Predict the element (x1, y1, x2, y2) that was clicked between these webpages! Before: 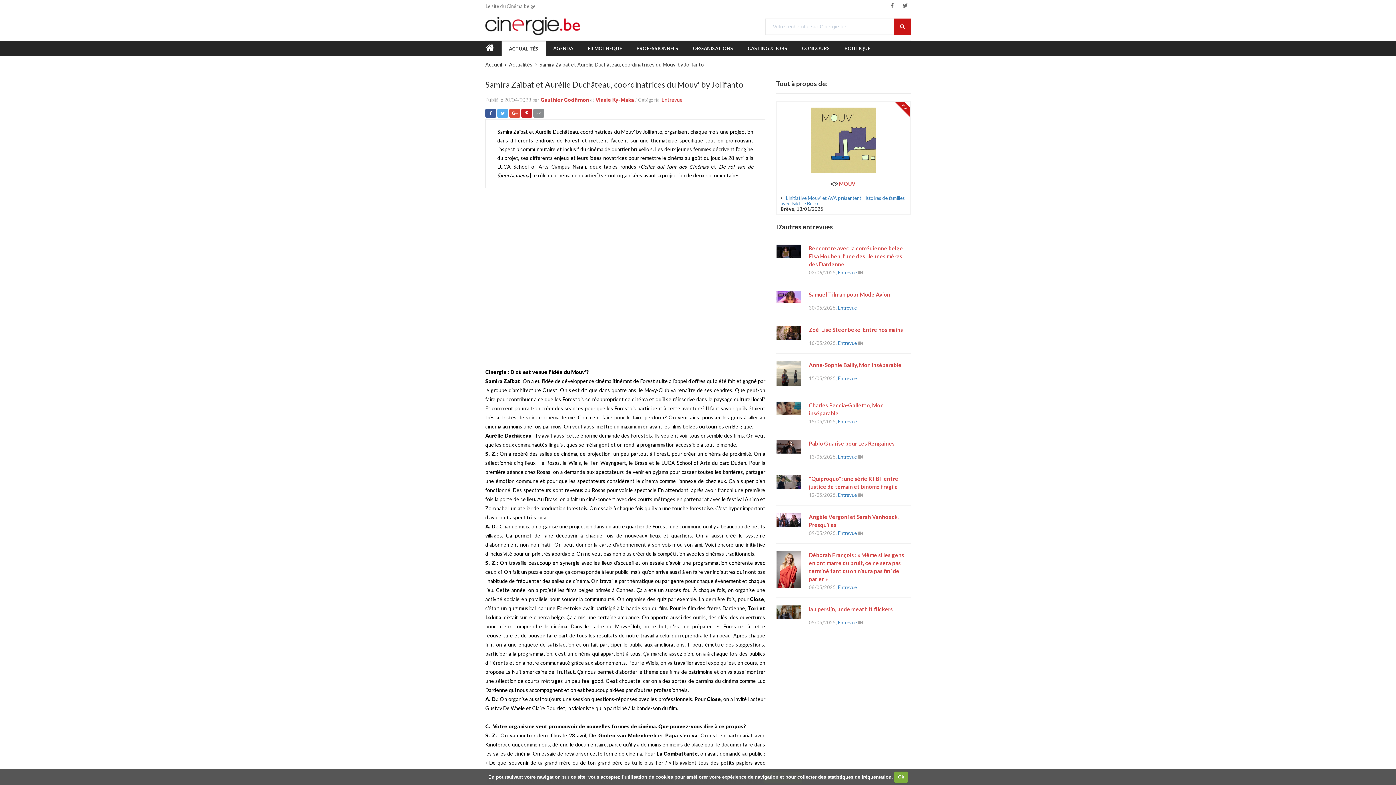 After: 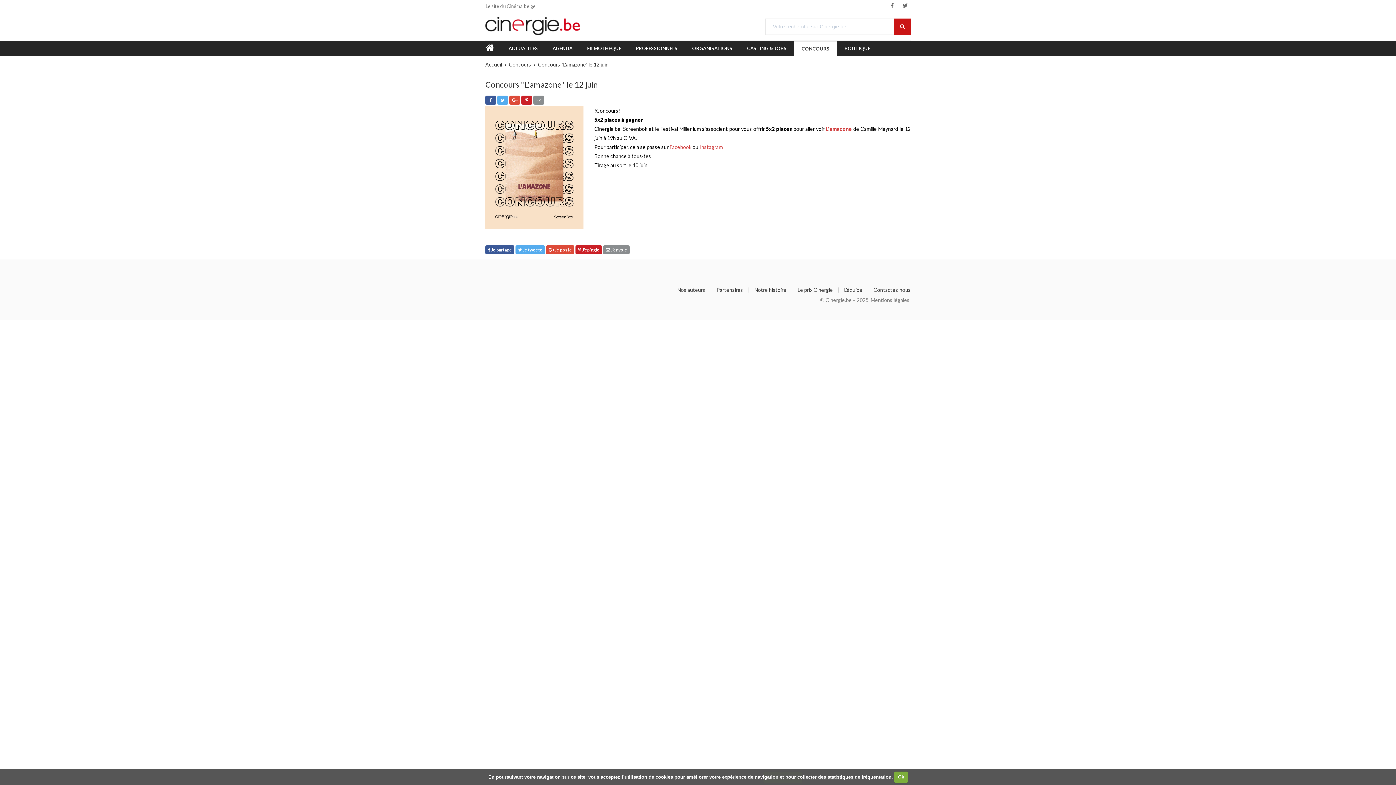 Action: label: CONCOURS bbox: (802, 41, 830, 55)